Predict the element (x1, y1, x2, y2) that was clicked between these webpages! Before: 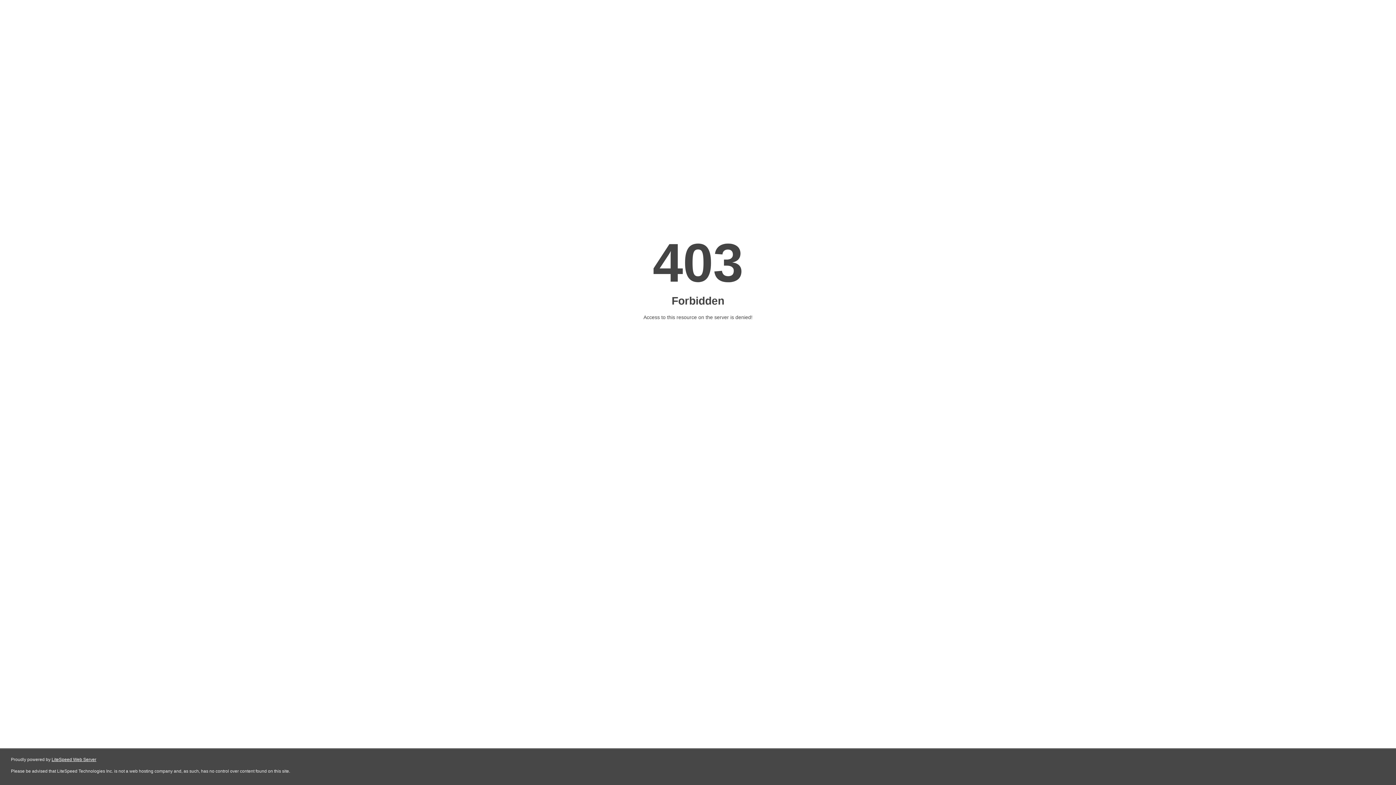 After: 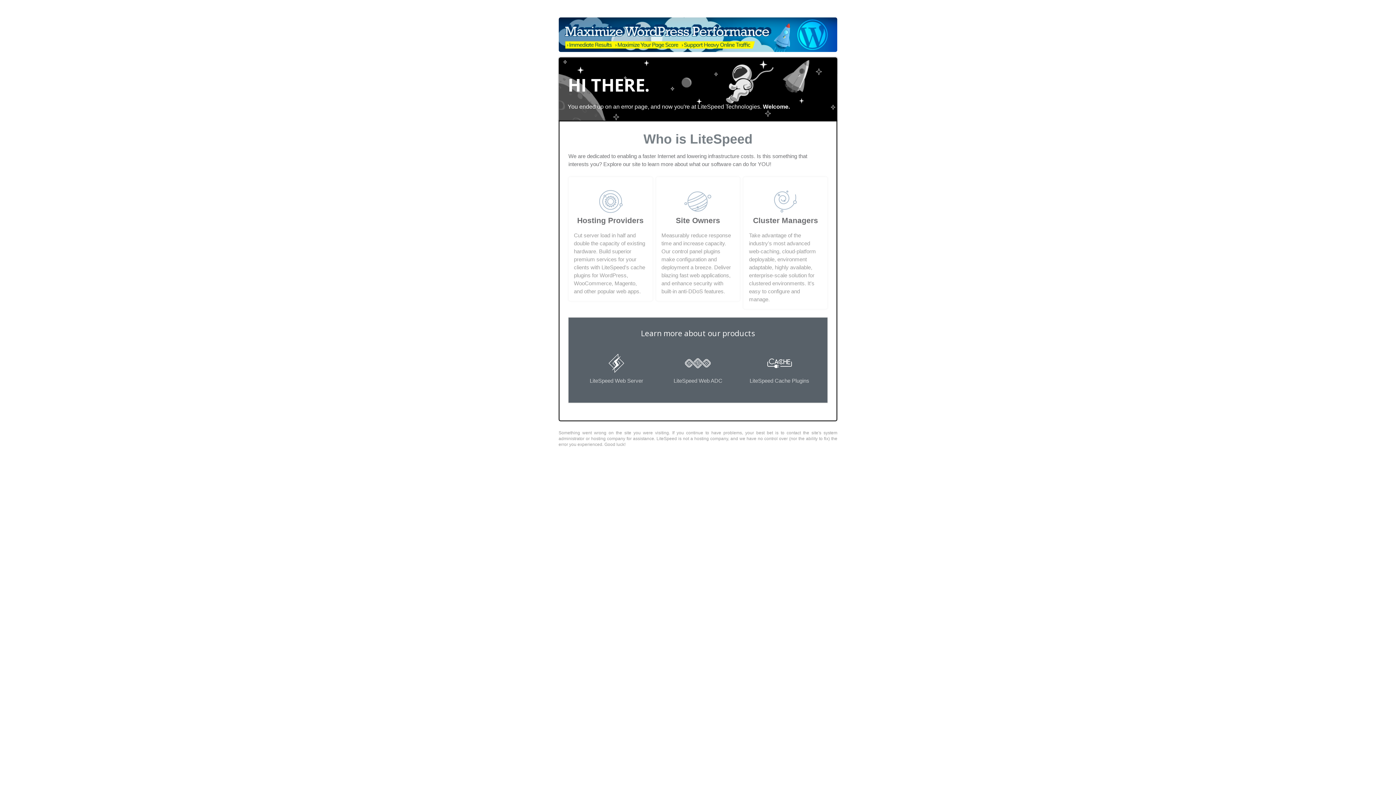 Action: bbox: (51, 757, 96, 762) label: LiteSpeed Web Server